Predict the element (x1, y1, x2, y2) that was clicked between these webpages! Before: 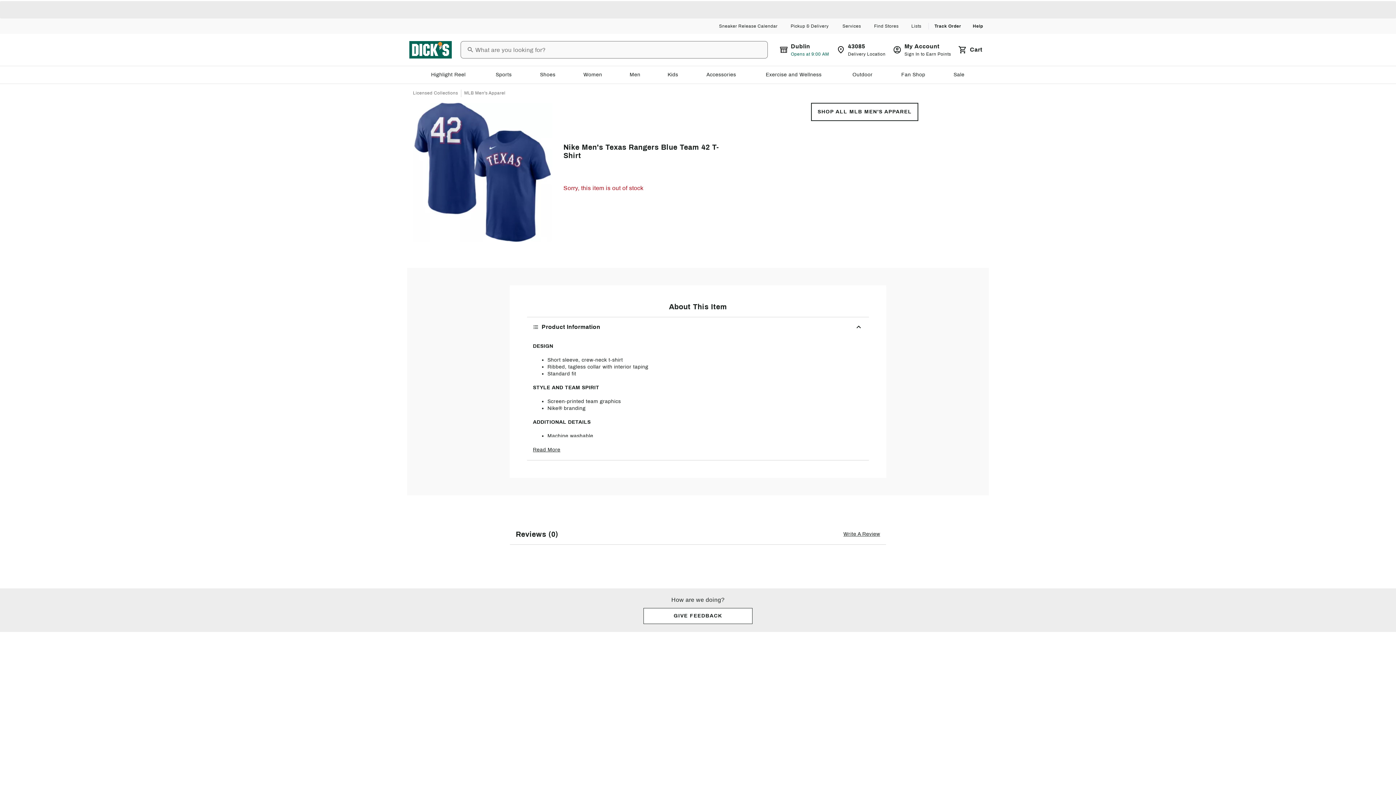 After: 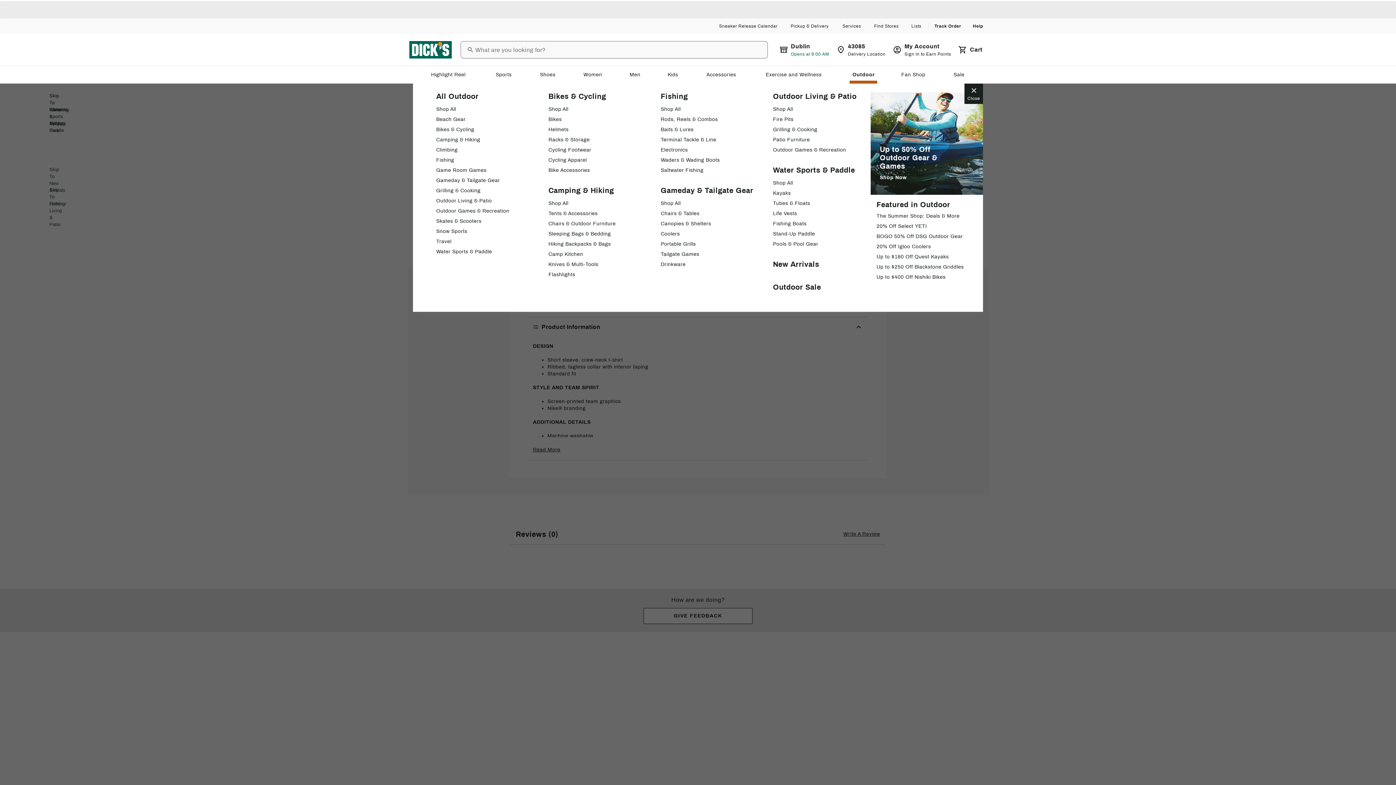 Action: label: Outdoor bbox: (849, 69, 877, 80)